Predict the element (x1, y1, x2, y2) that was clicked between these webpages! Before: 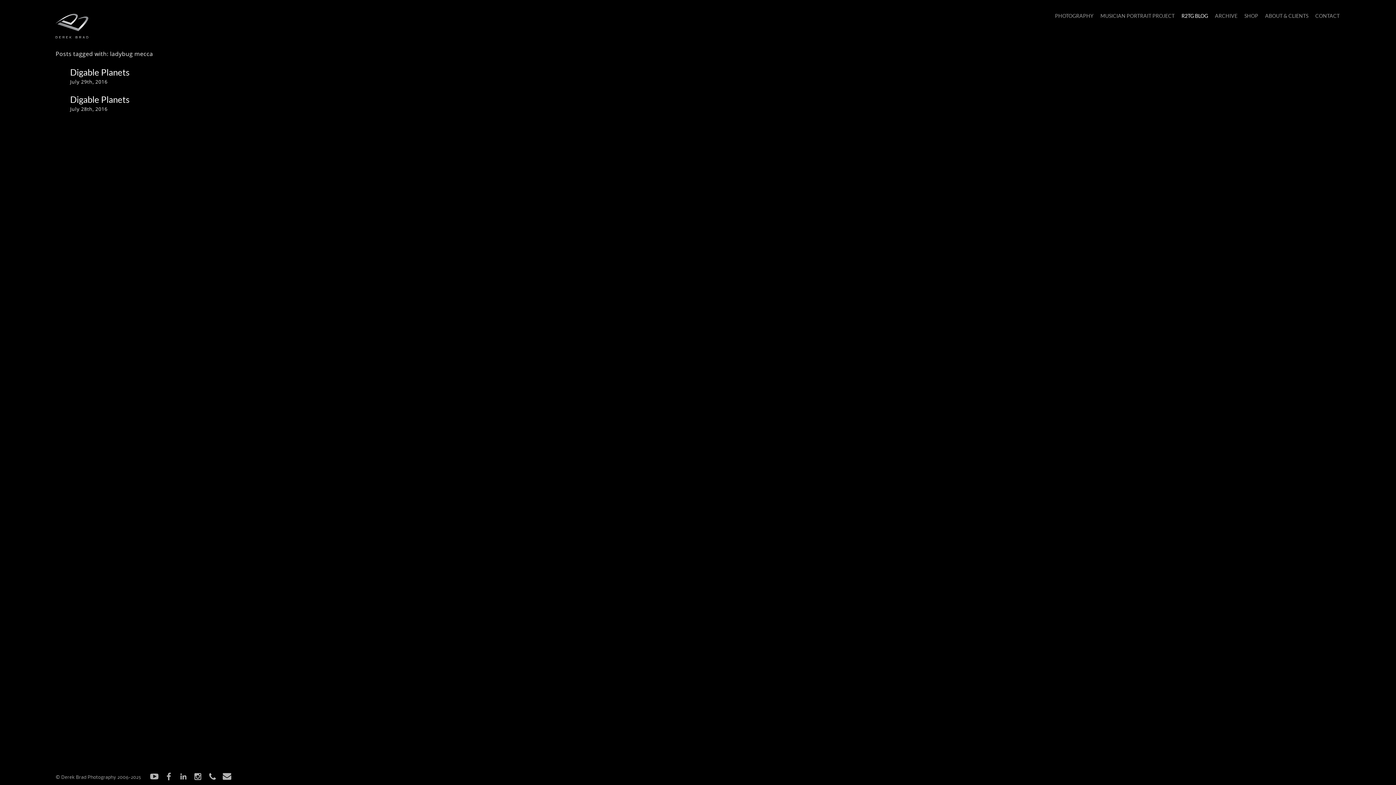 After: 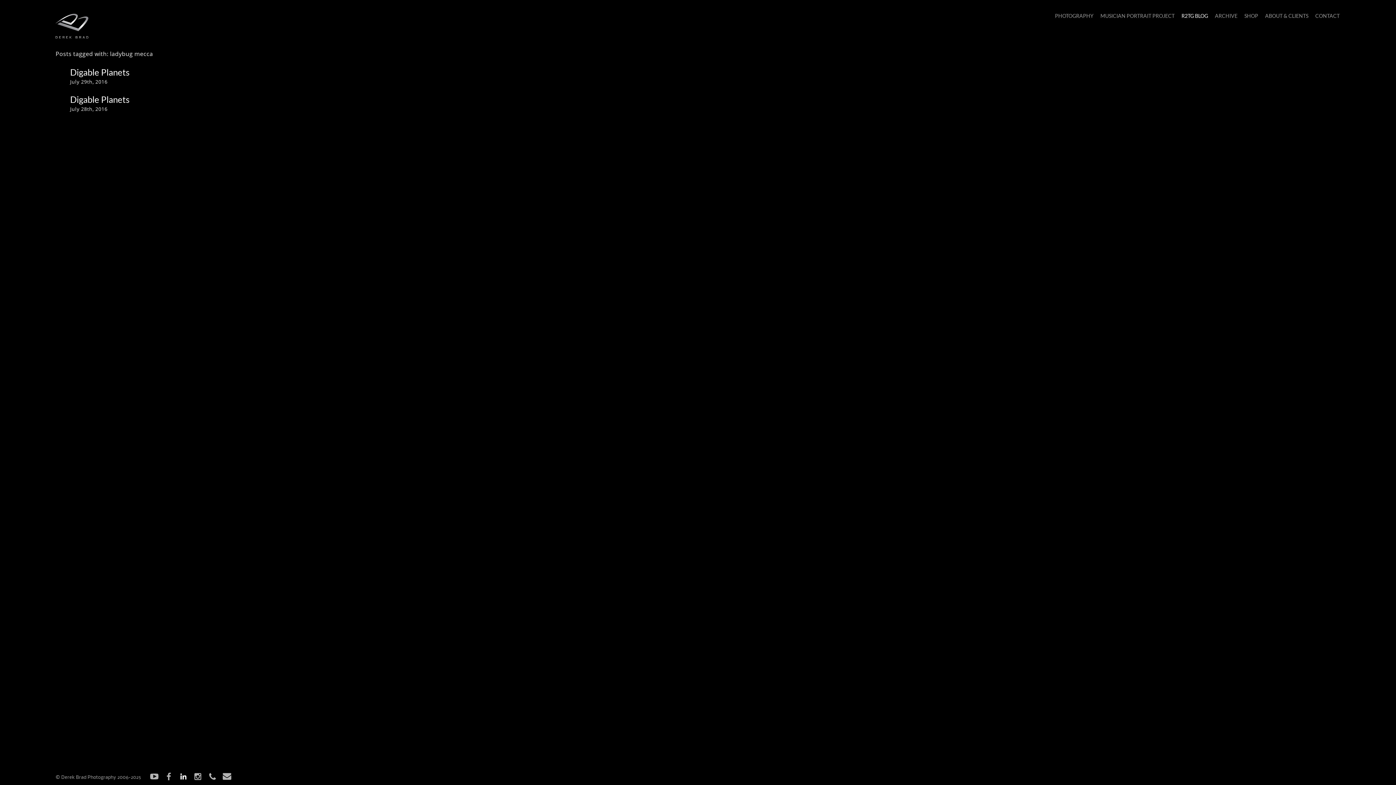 Action: bbox: (177, 770, 189, 782)